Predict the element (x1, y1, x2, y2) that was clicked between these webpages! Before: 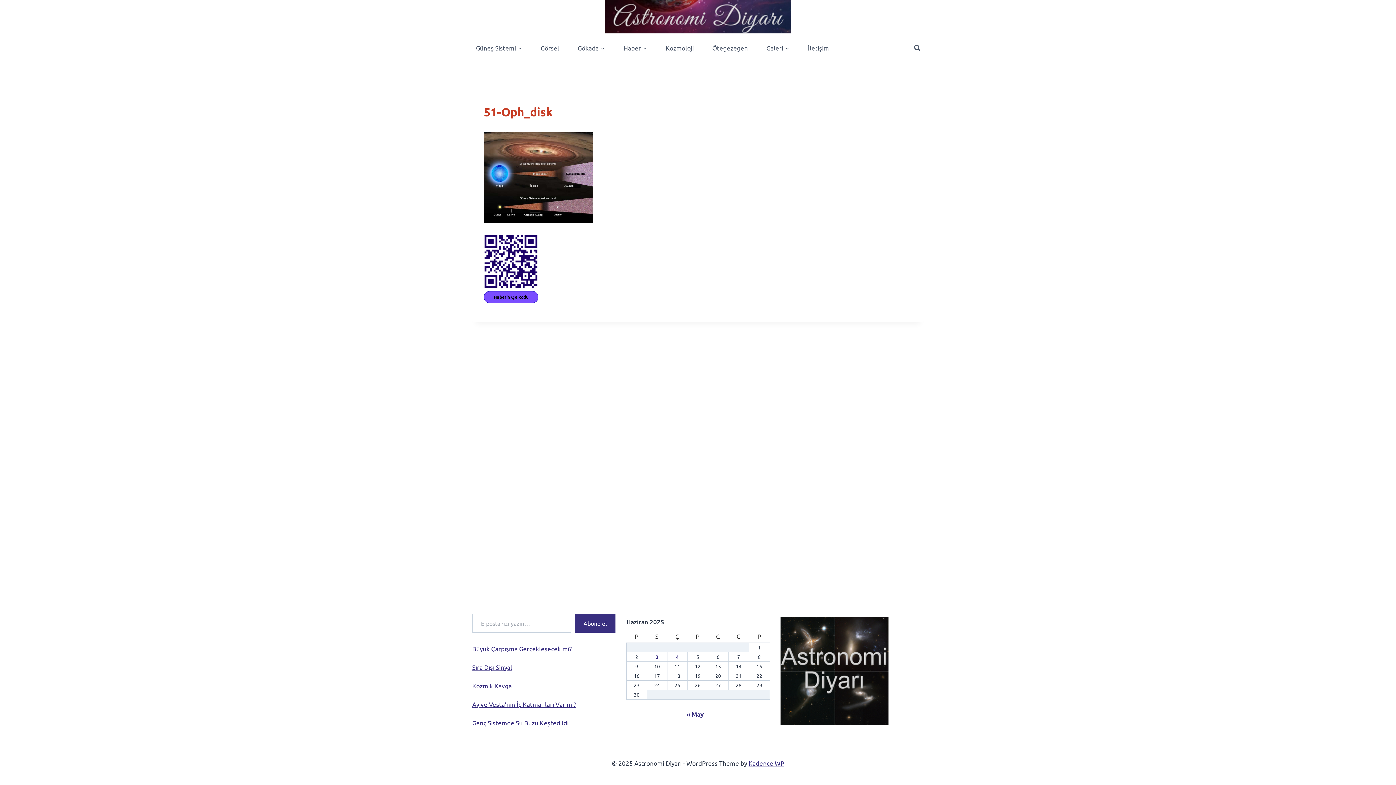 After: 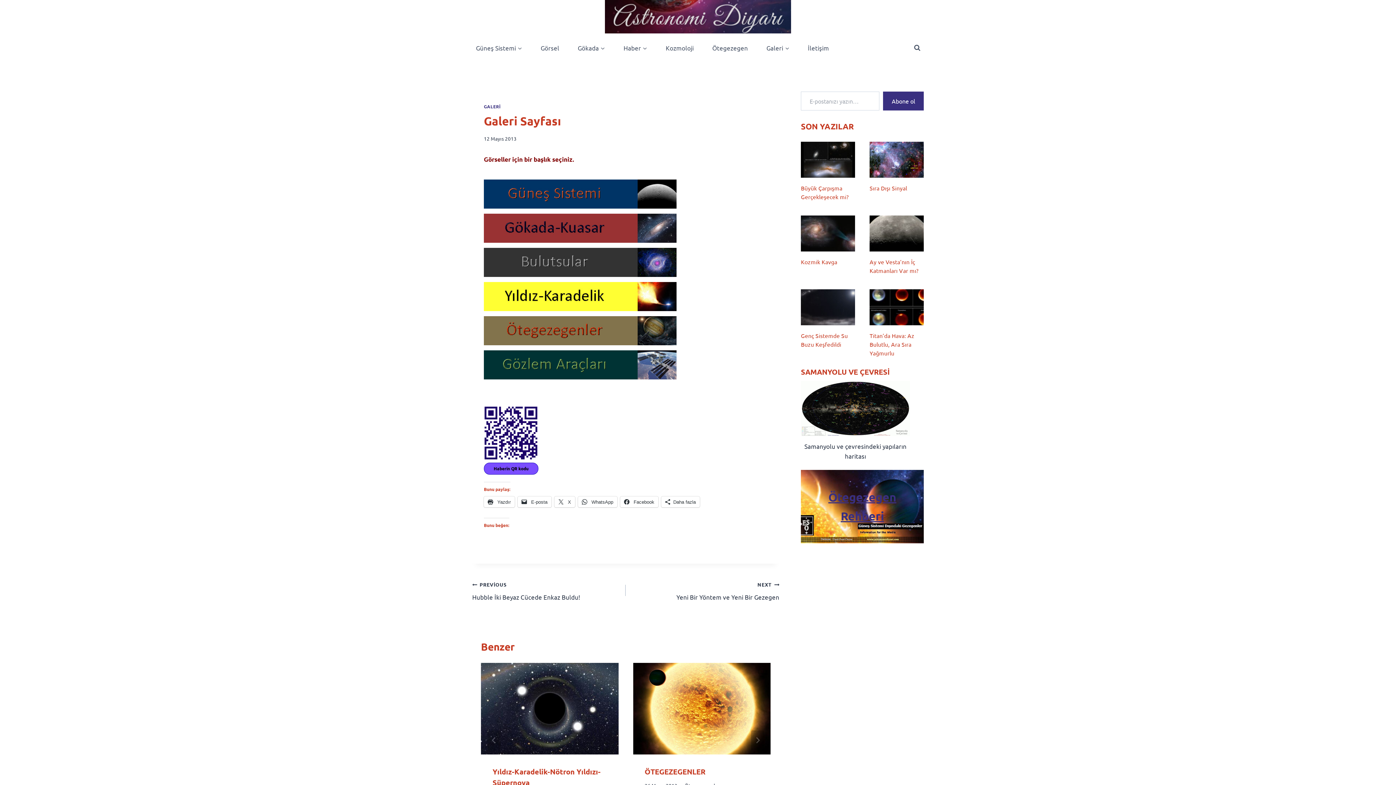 Action: label: Galeri bbox: (762, 39, 793, 56)